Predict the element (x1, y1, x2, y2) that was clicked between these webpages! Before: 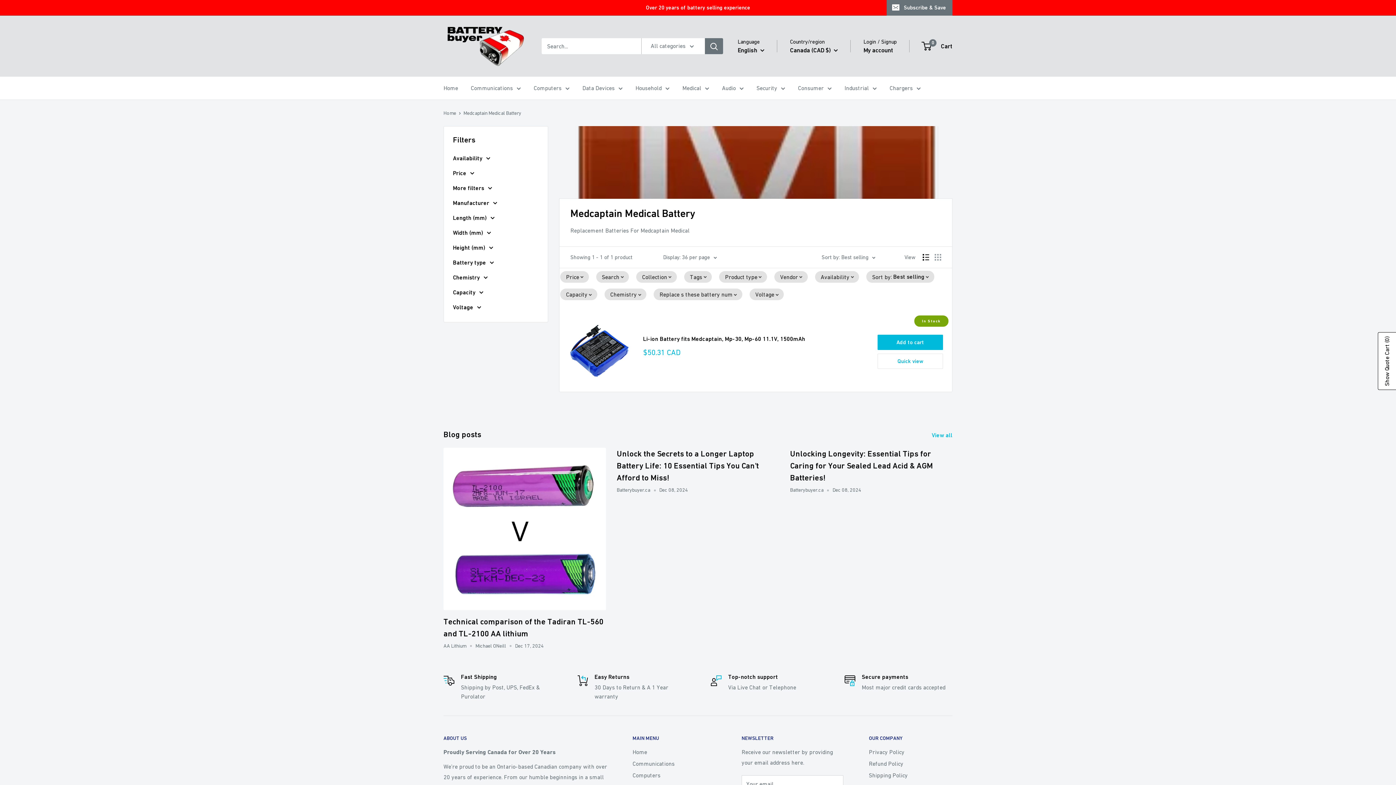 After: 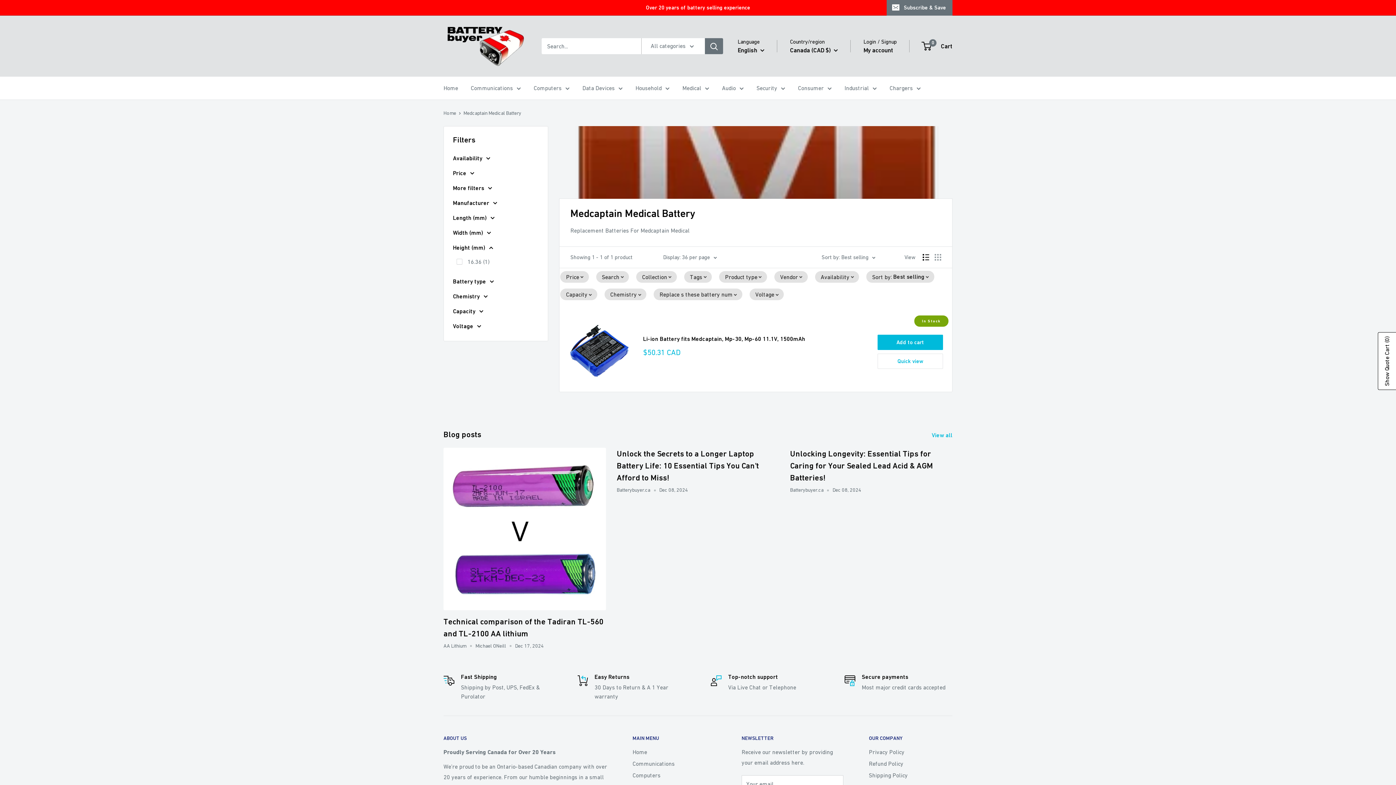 Action: bbox: (453, 242, 538, 253) label: Height (mm)